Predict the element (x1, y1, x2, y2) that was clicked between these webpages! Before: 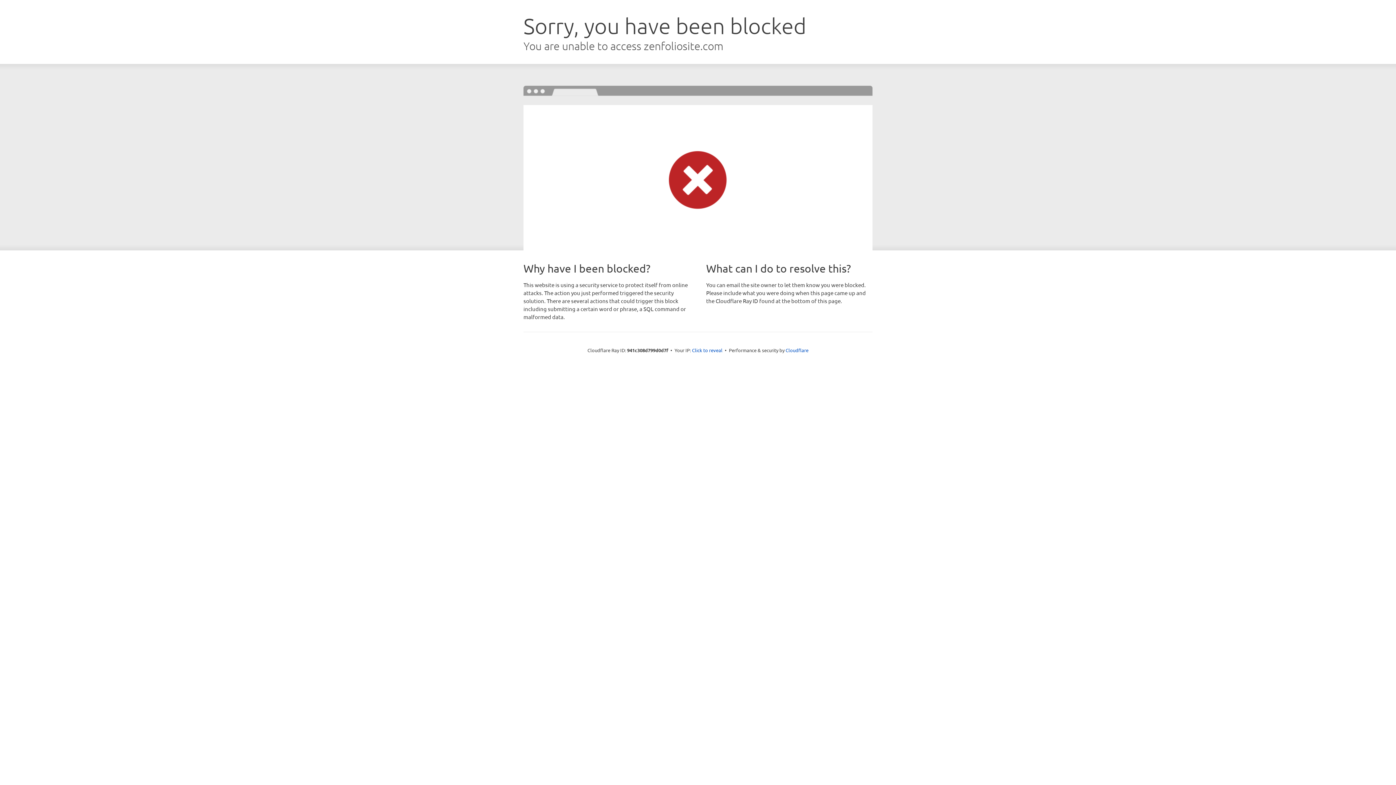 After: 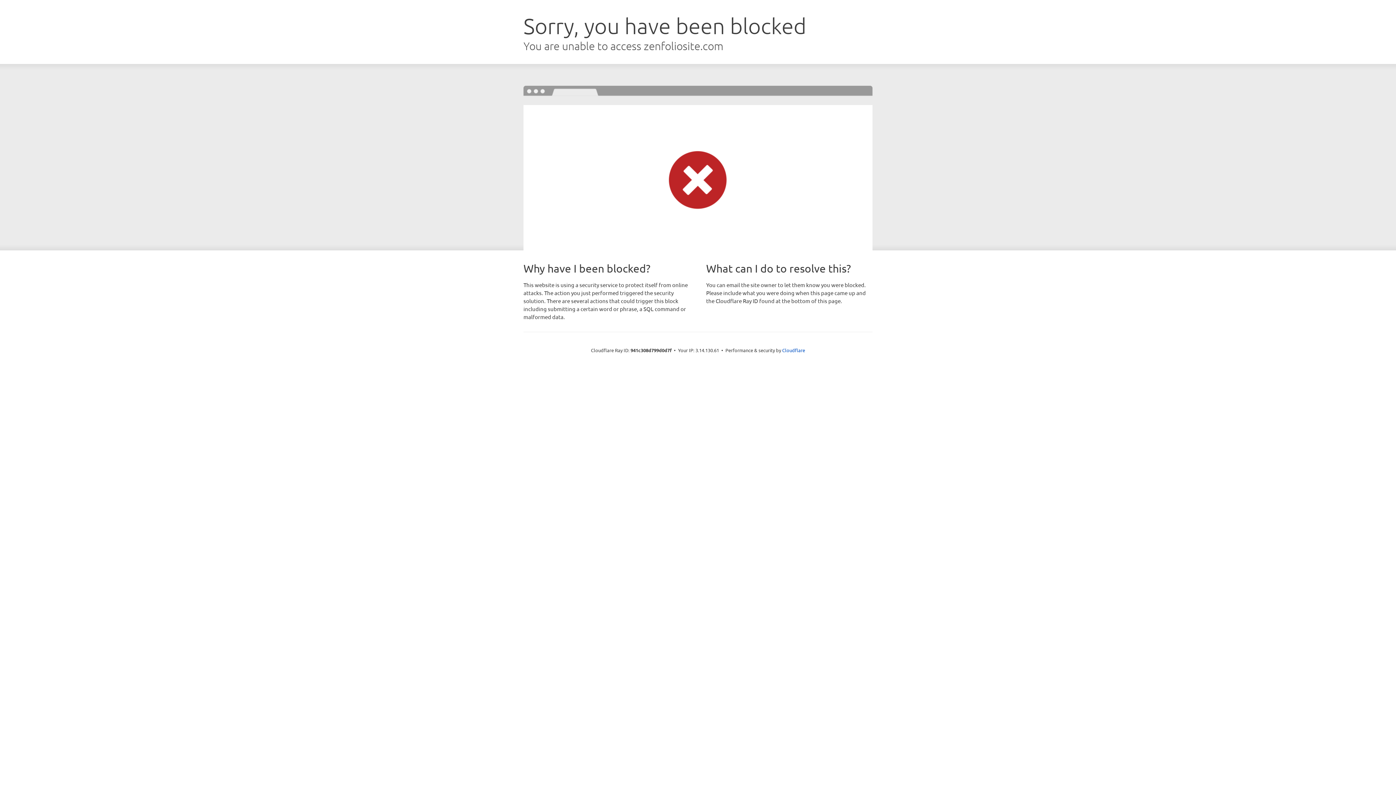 Action: bbox: (692, 346, 722, 353) label: Click to reveal